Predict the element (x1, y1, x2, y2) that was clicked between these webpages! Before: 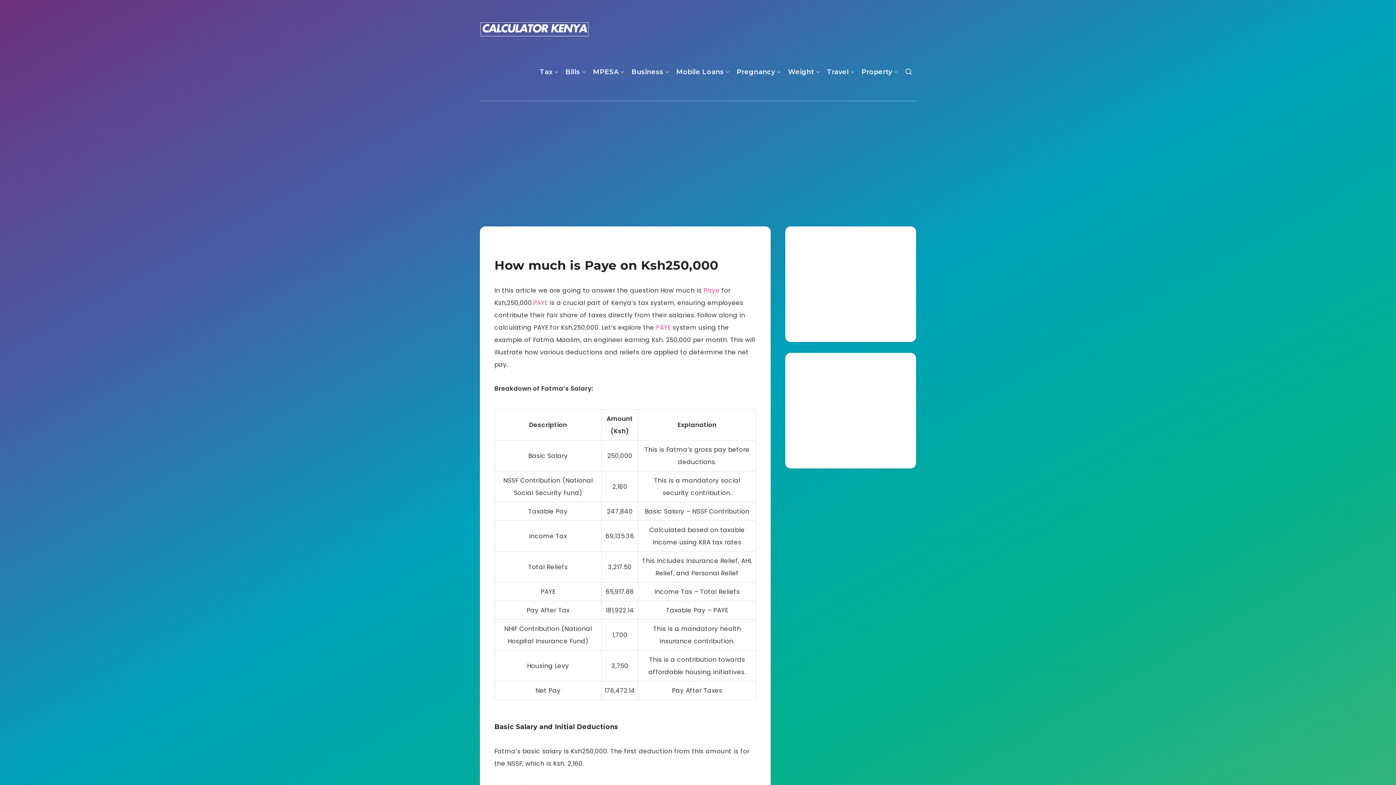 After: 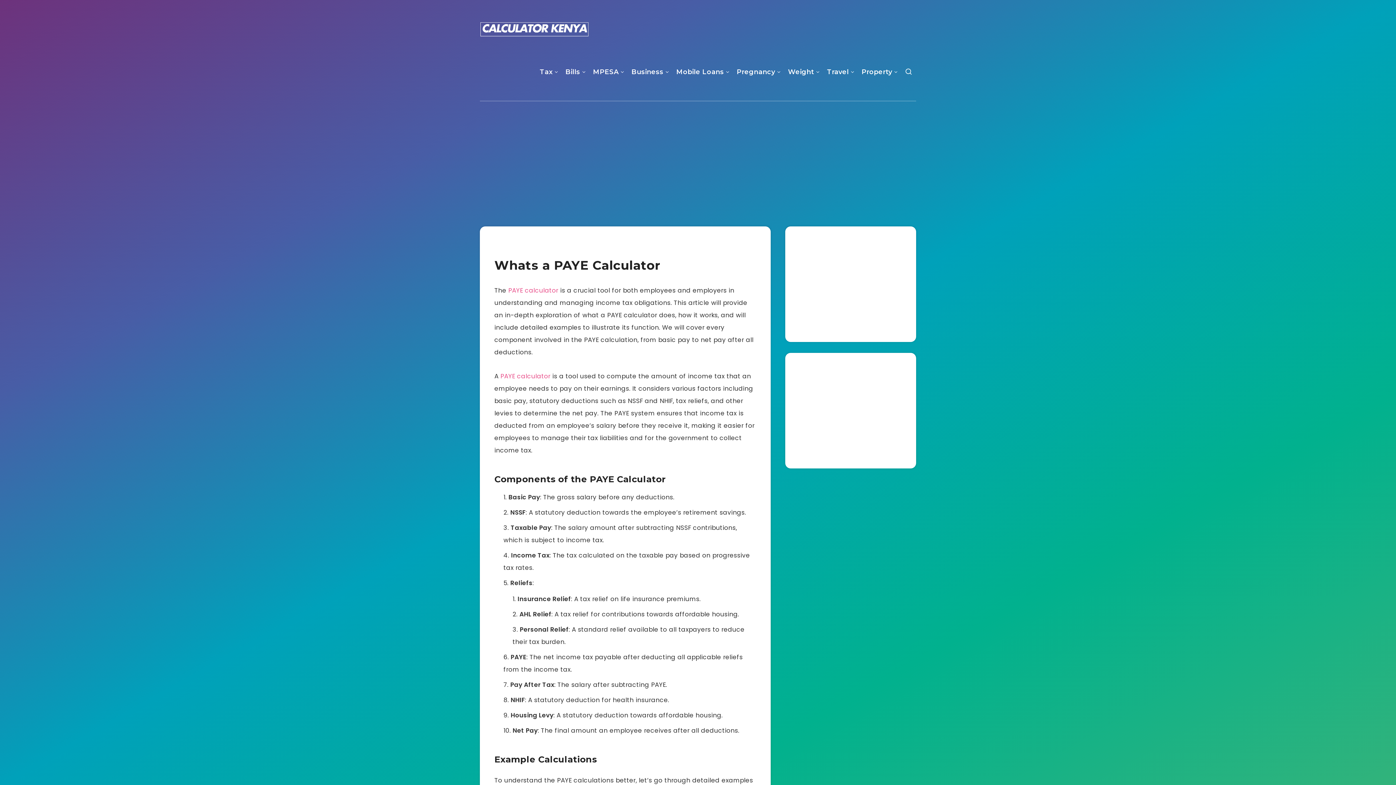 Action: label: PAYE bbox: (533, 298, 547, 307)